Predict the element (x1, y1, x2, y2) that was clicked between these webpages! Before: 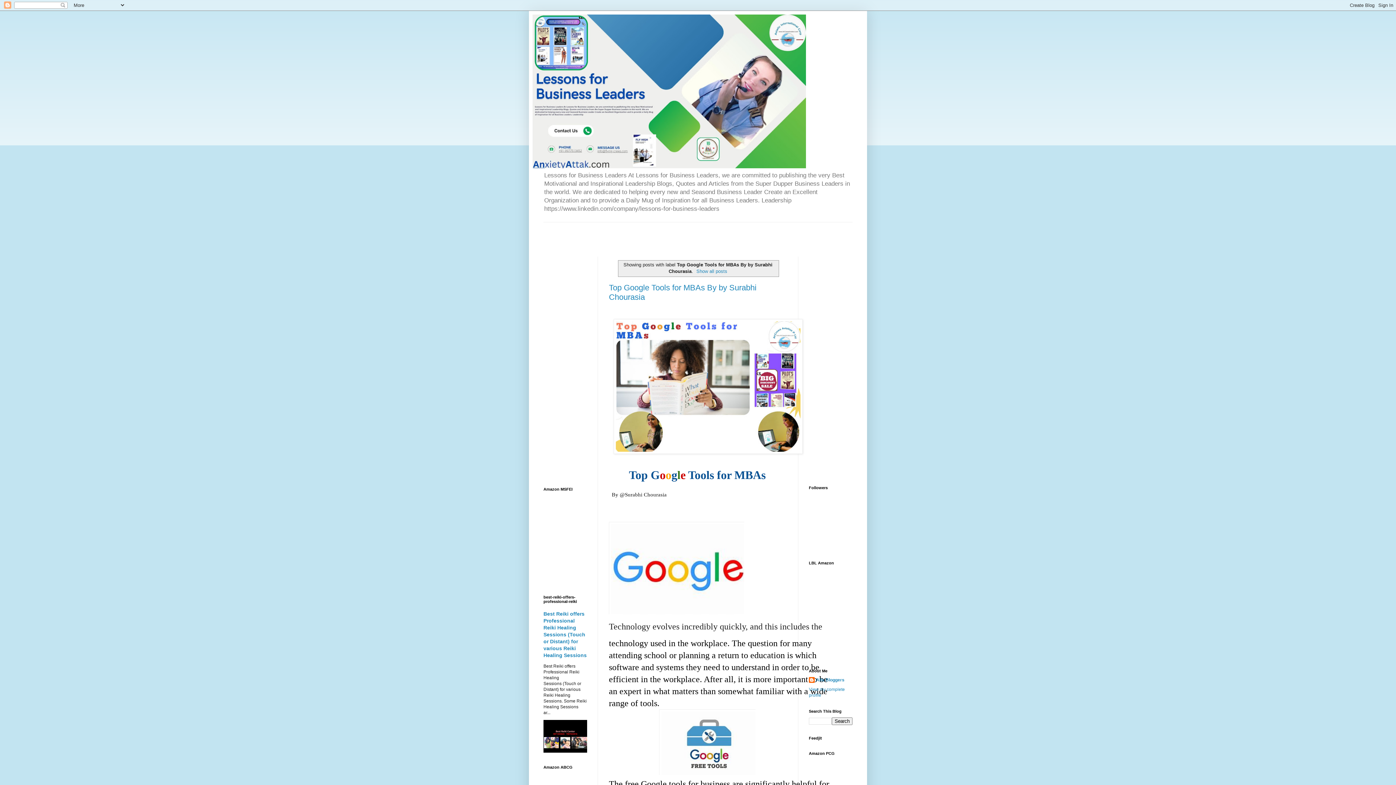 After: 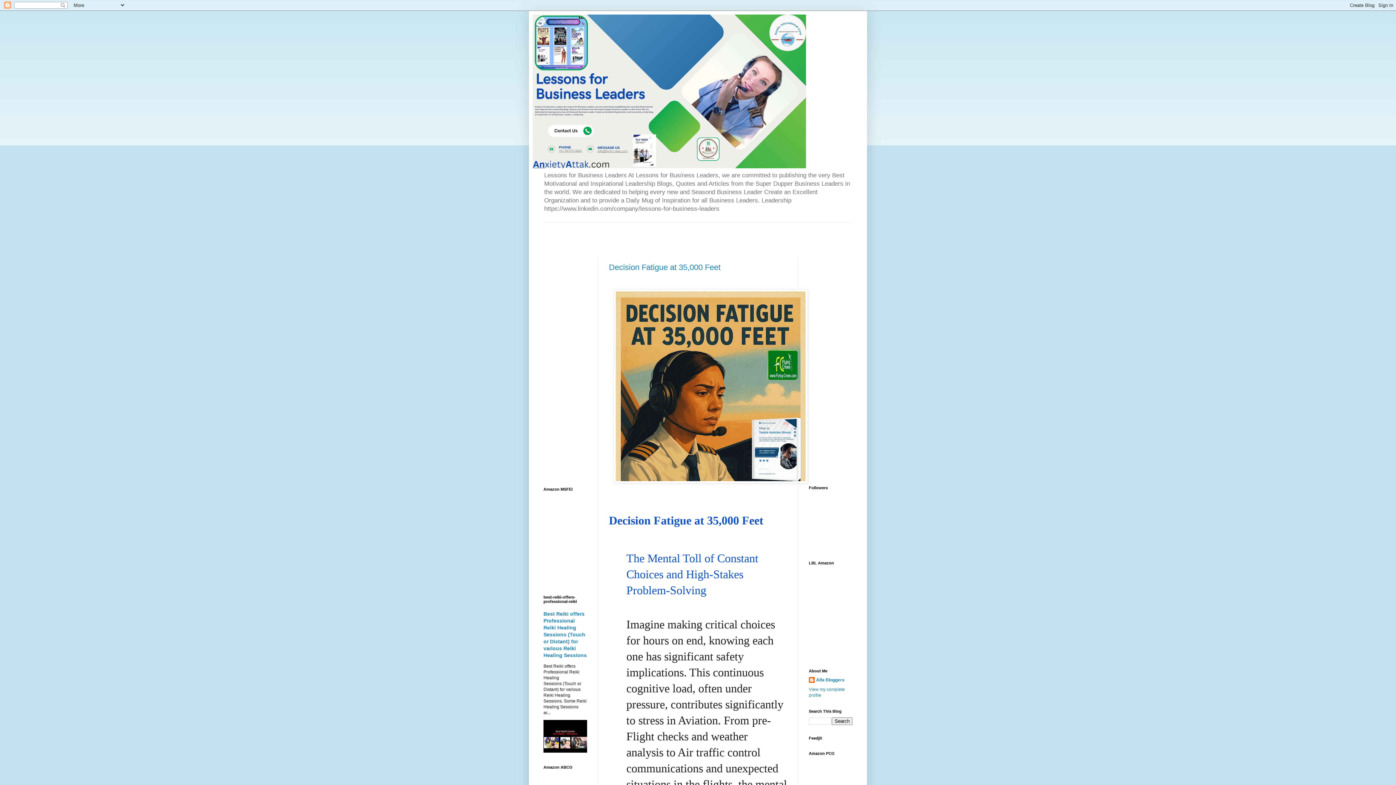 Action: bbox: (532, 14, 863, 168)